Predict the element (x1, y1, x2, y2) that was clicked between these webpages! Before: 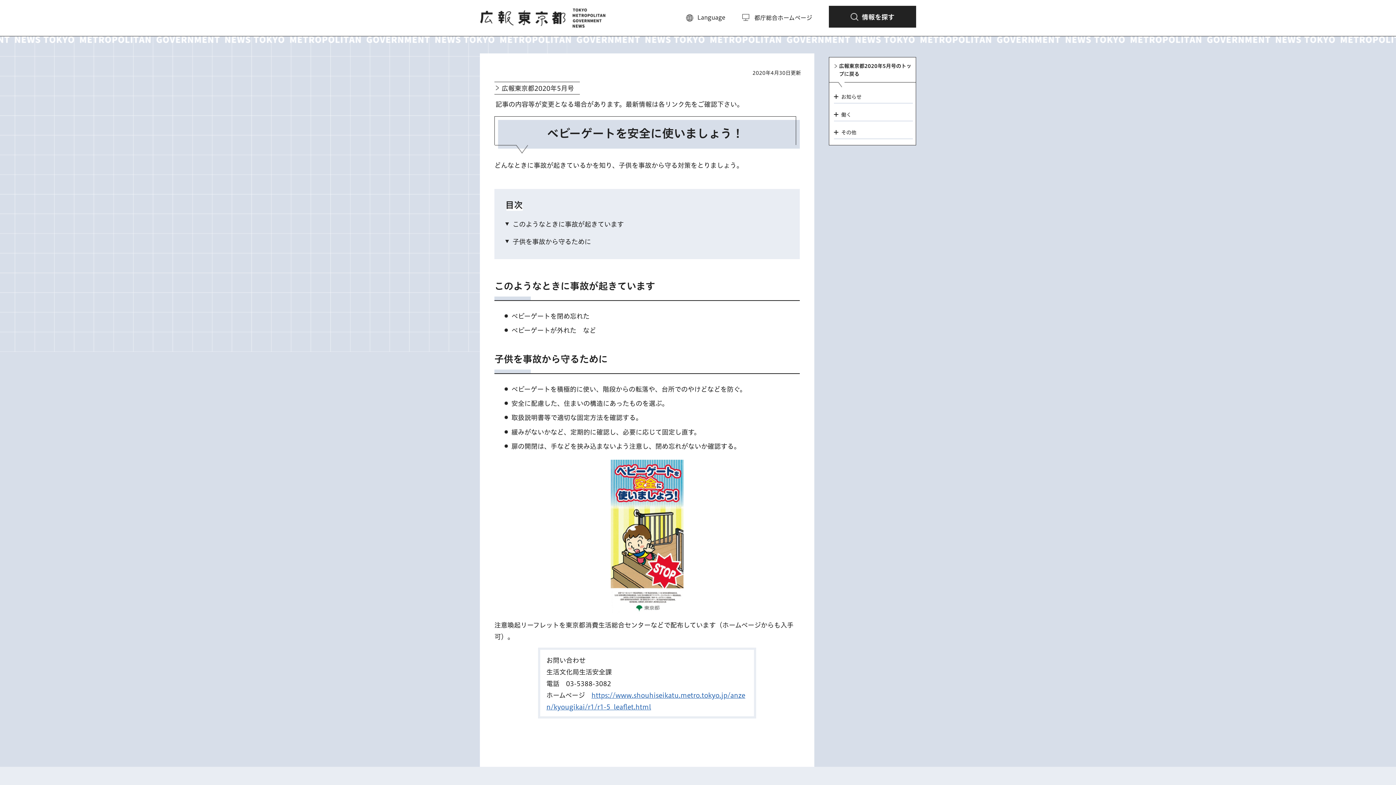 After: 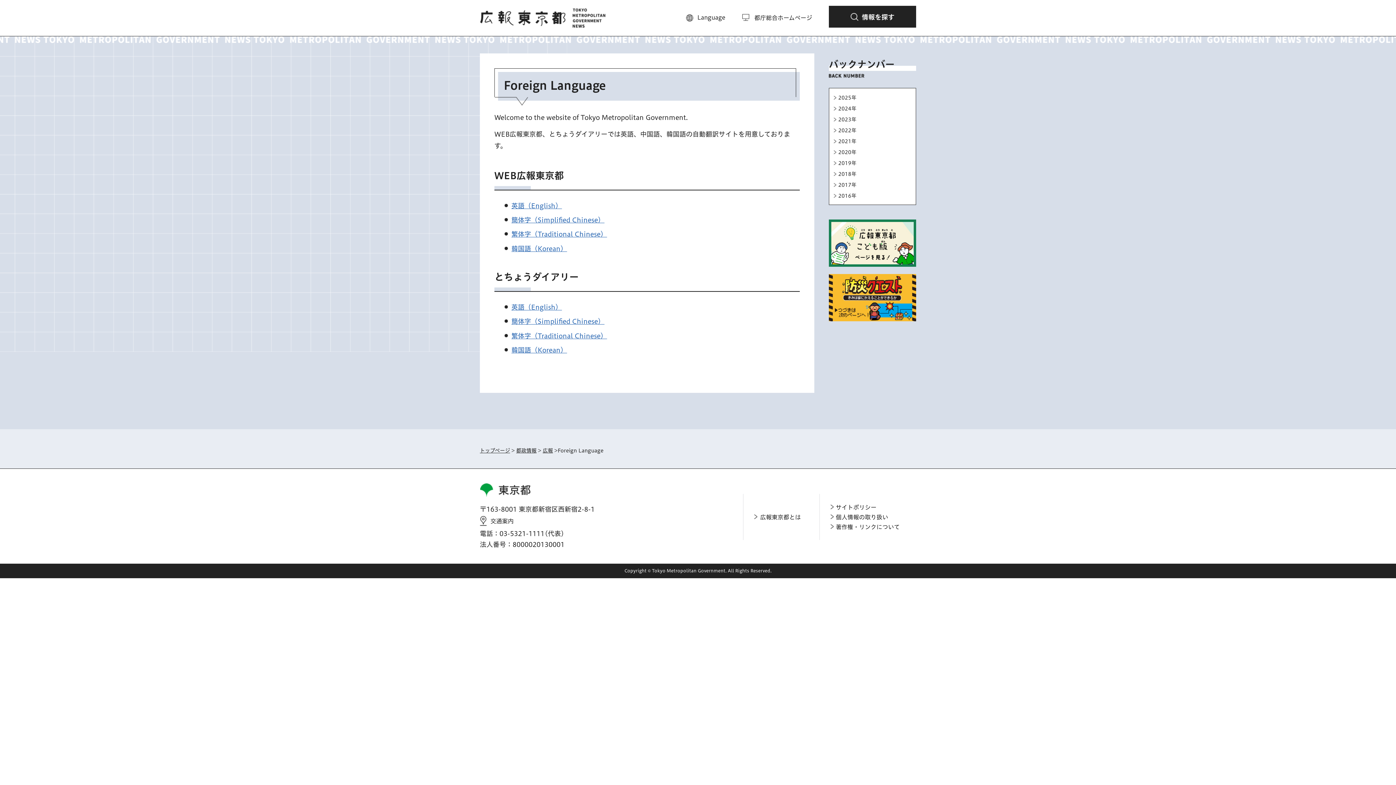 Action: bbox: (686, 12, 725, 21) label: Language